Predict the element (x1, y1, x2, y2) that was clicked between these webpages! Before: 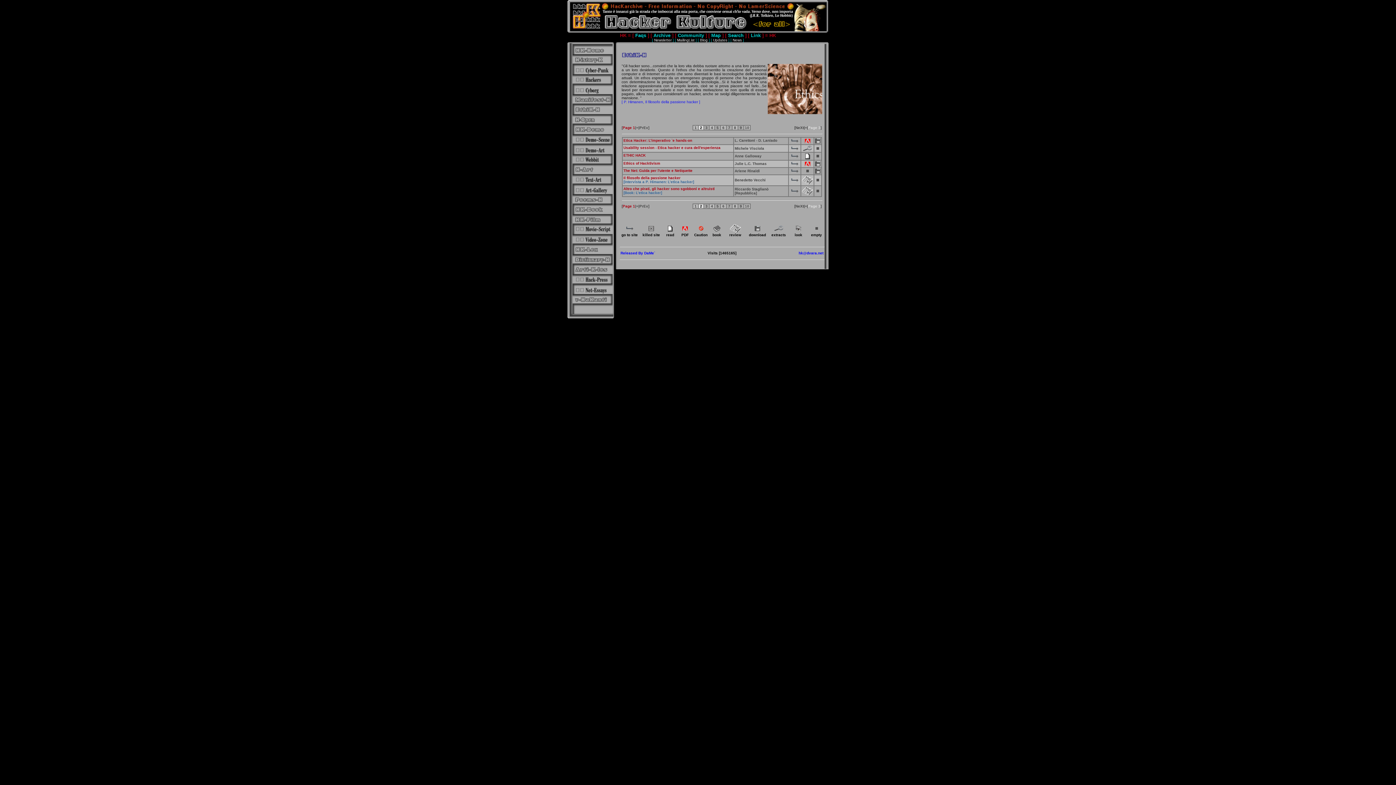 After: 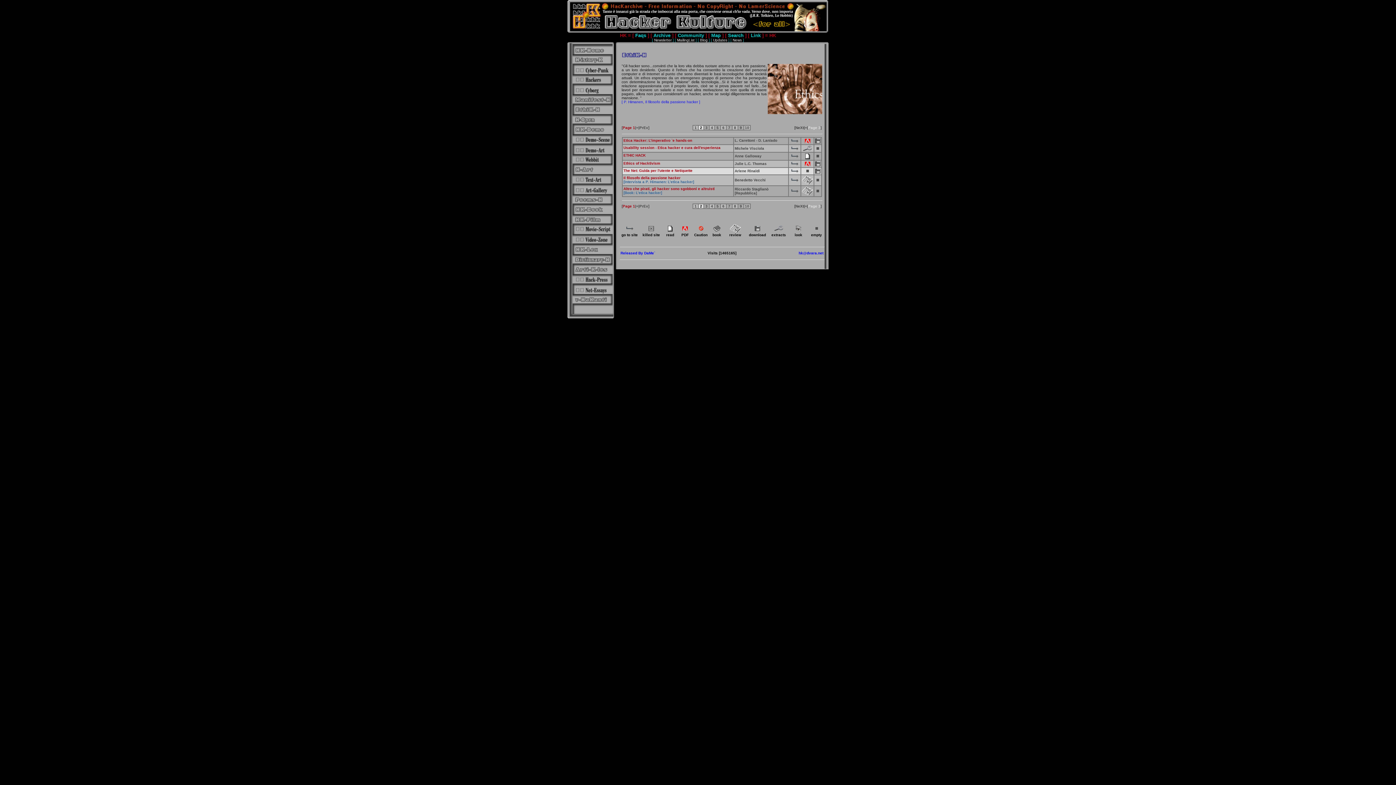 Action: bbox: (815, 168, 820, 174)